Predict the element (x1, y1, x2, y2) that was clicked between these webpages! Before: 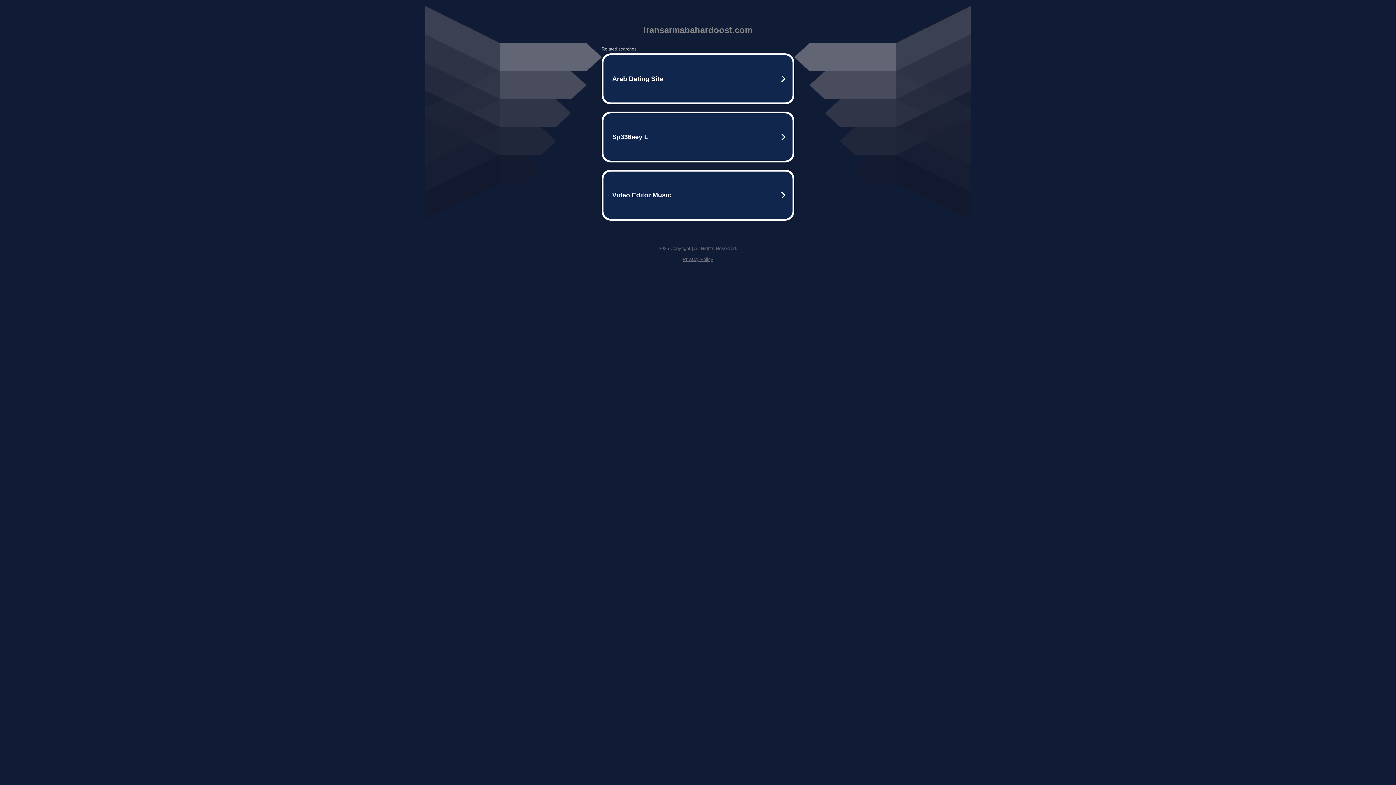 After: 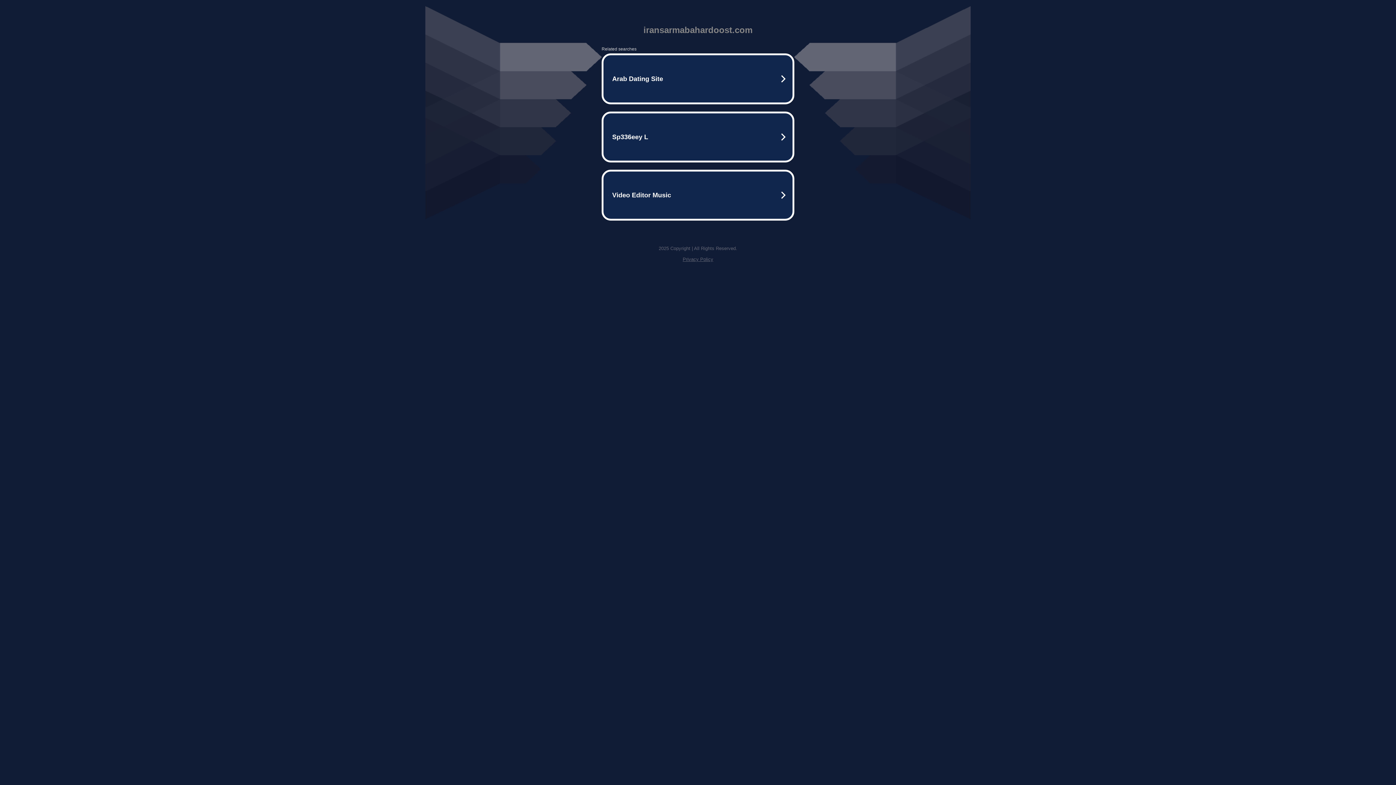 Action: label: Privacy Policy bbox: (682, 256, 713, 262)